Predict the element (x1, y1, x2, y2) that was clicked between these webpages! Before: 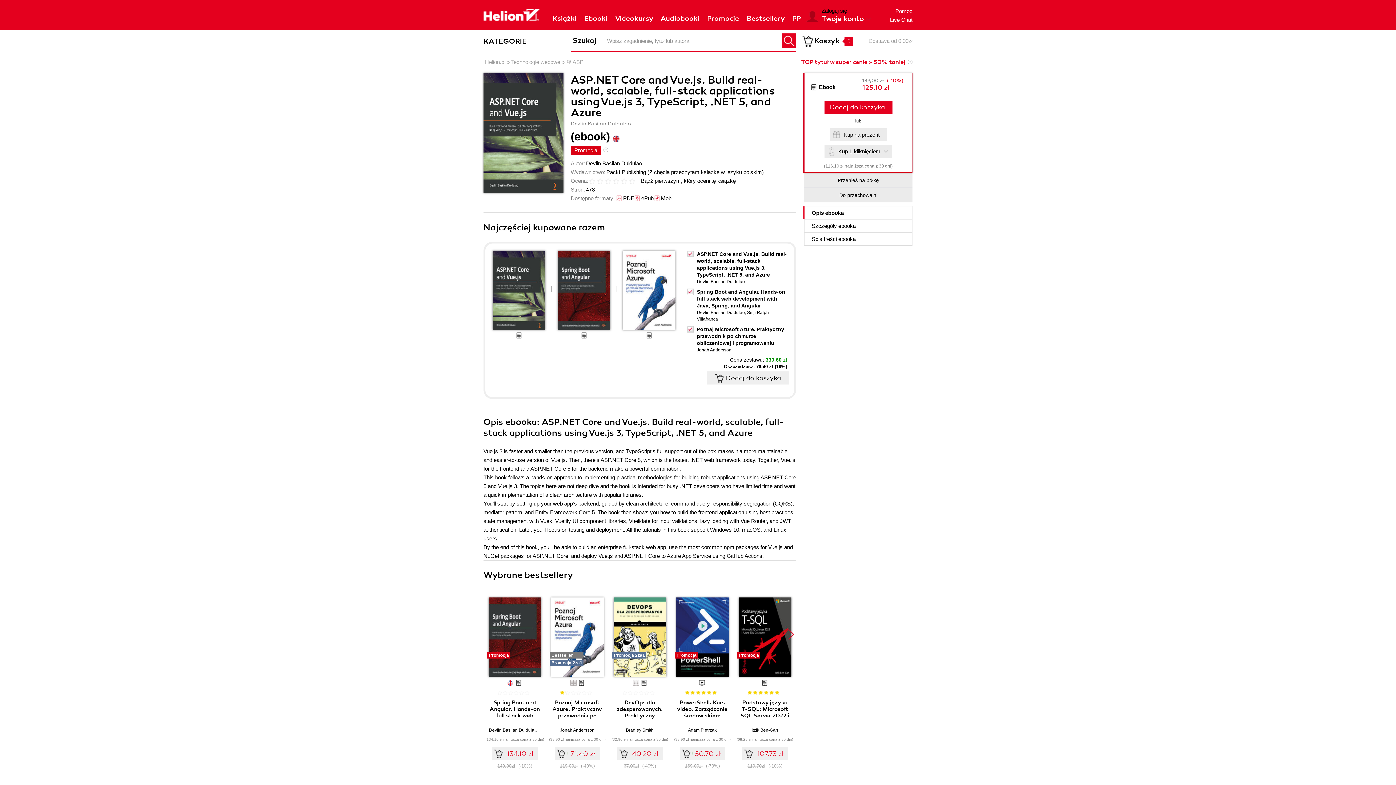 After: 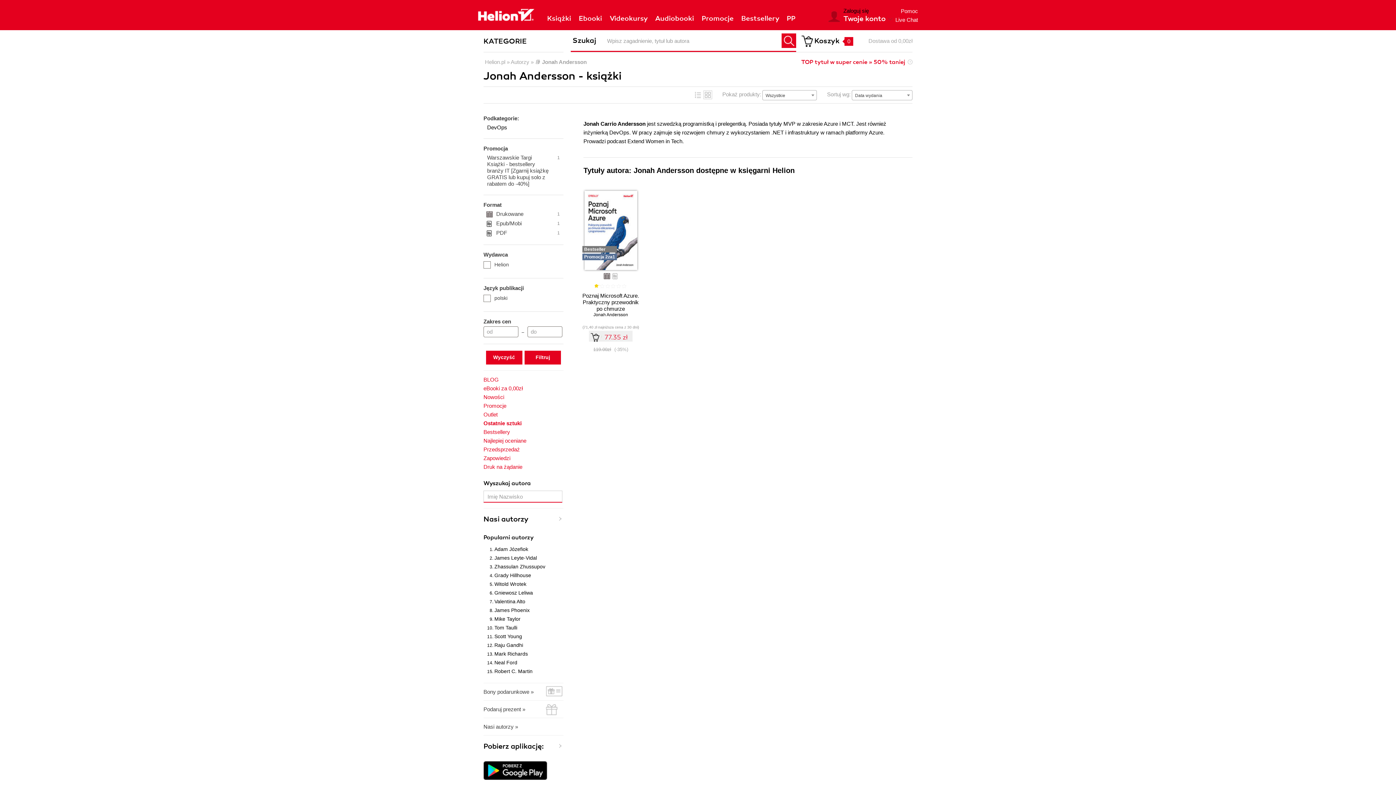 Action: label: Jonah Andersson bbox: (697, 347, 731, 352)